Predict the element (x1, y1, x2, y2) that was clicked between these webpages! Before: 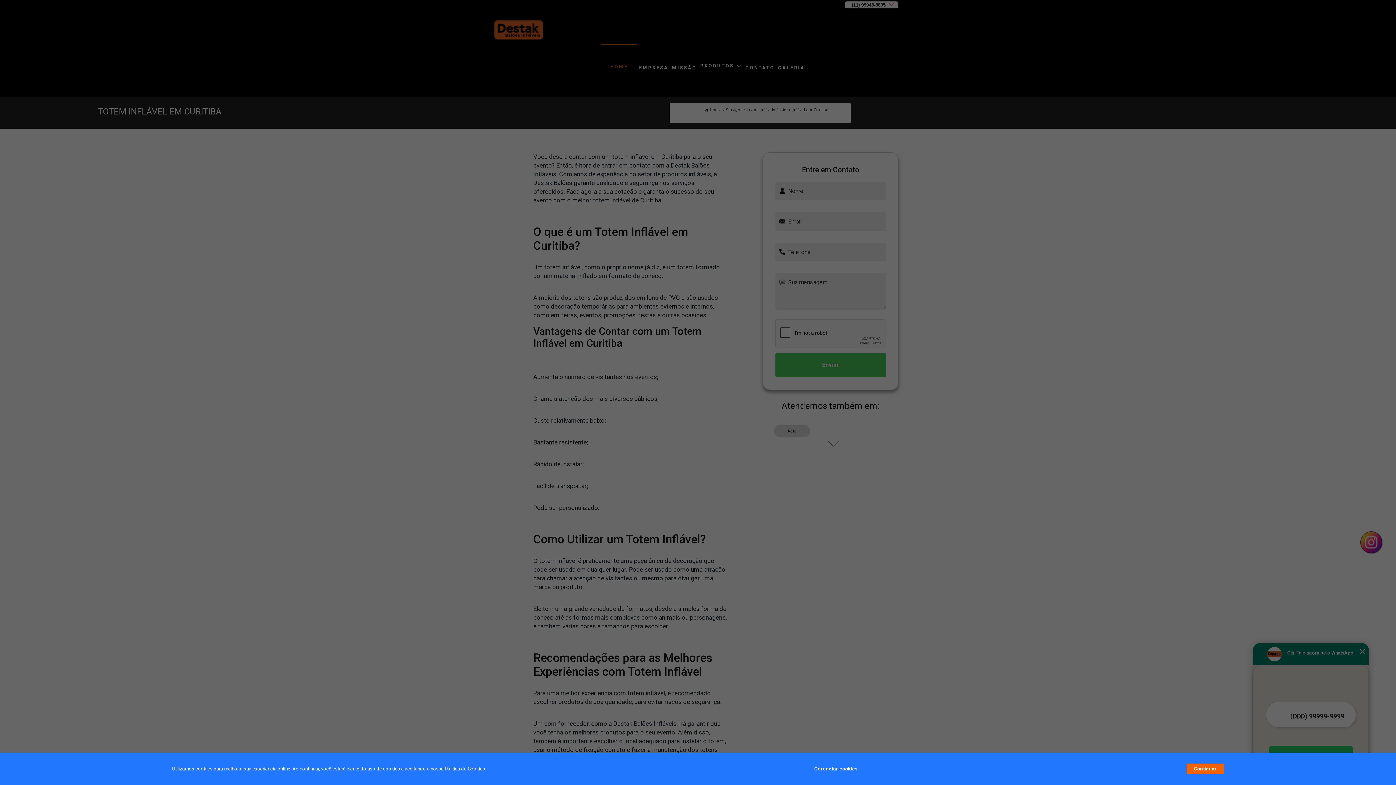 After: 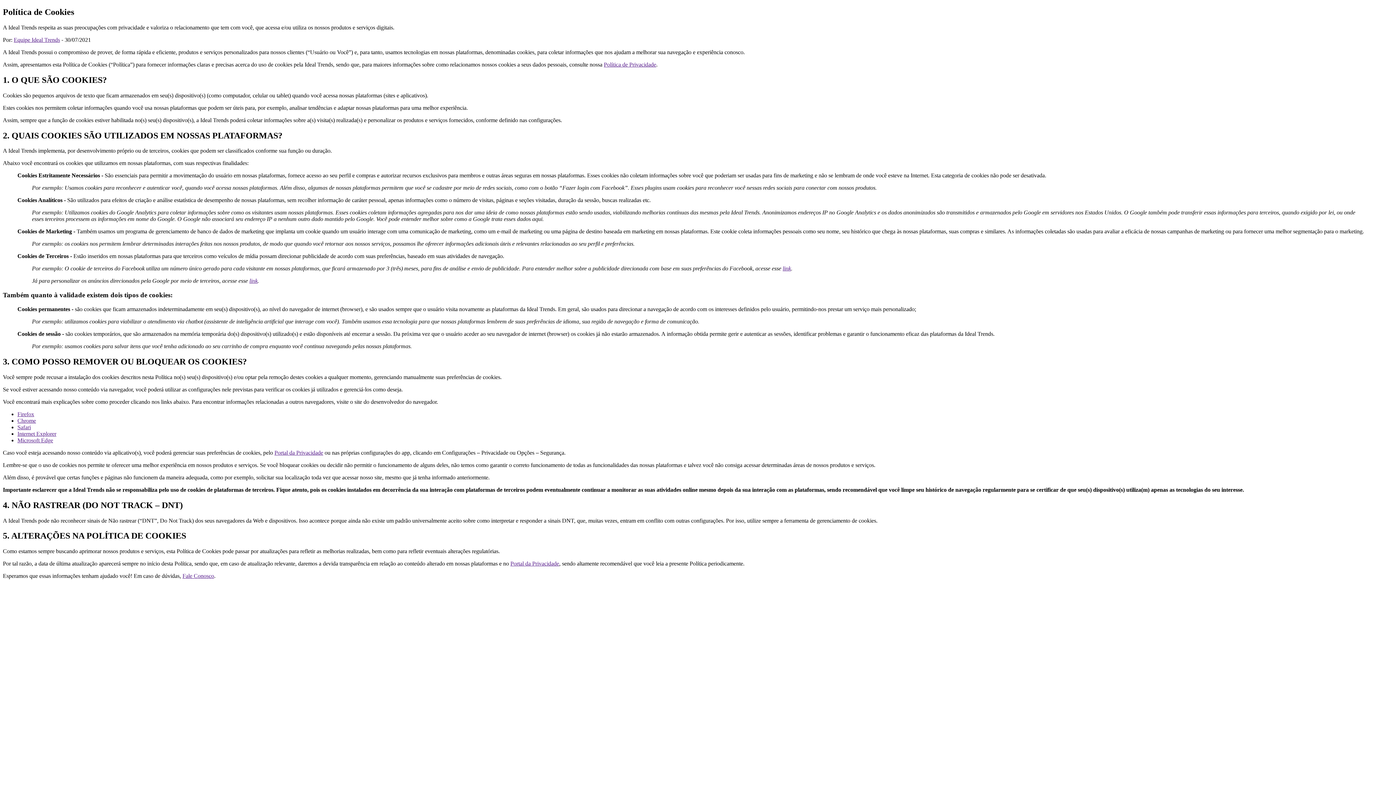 Action: label: Política de Cookies bbox: (444, 766, 485, 772)